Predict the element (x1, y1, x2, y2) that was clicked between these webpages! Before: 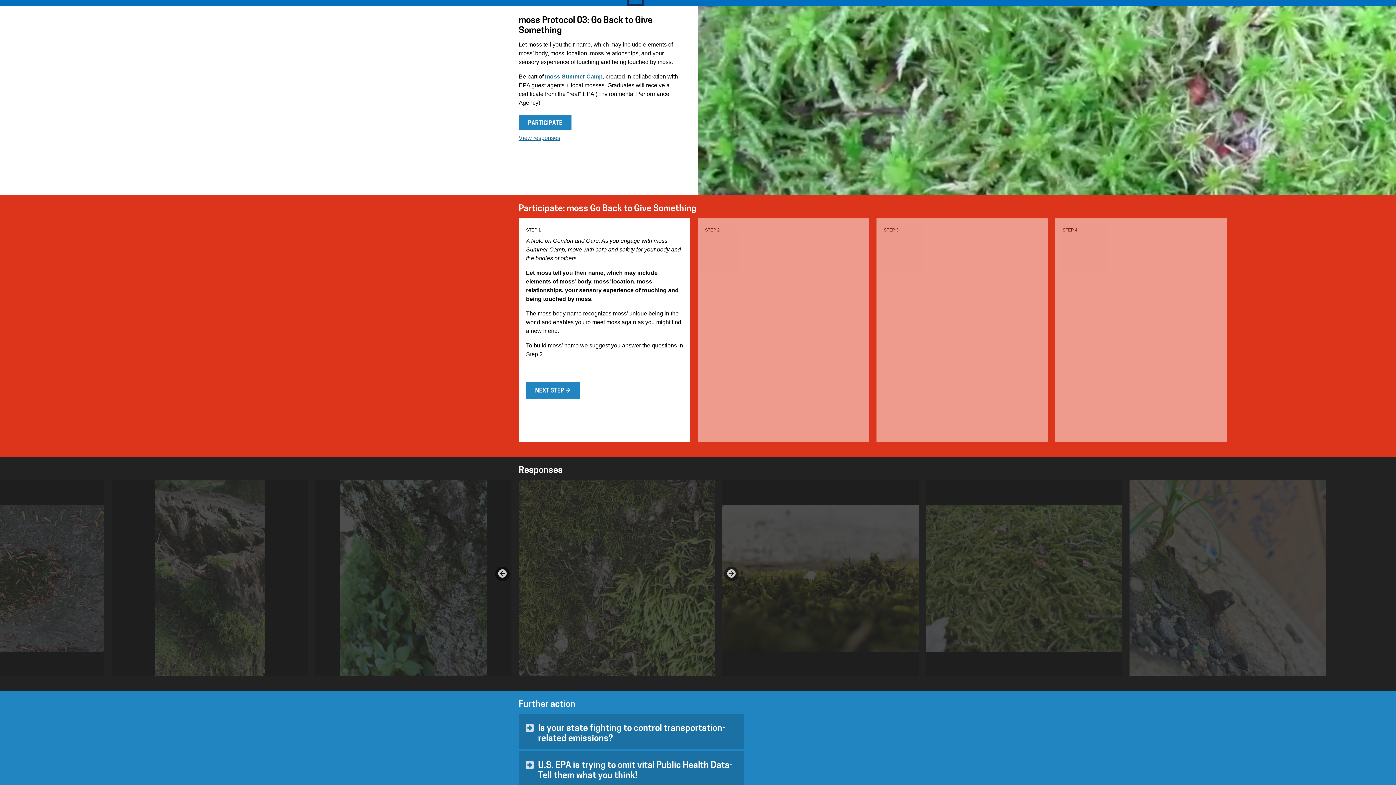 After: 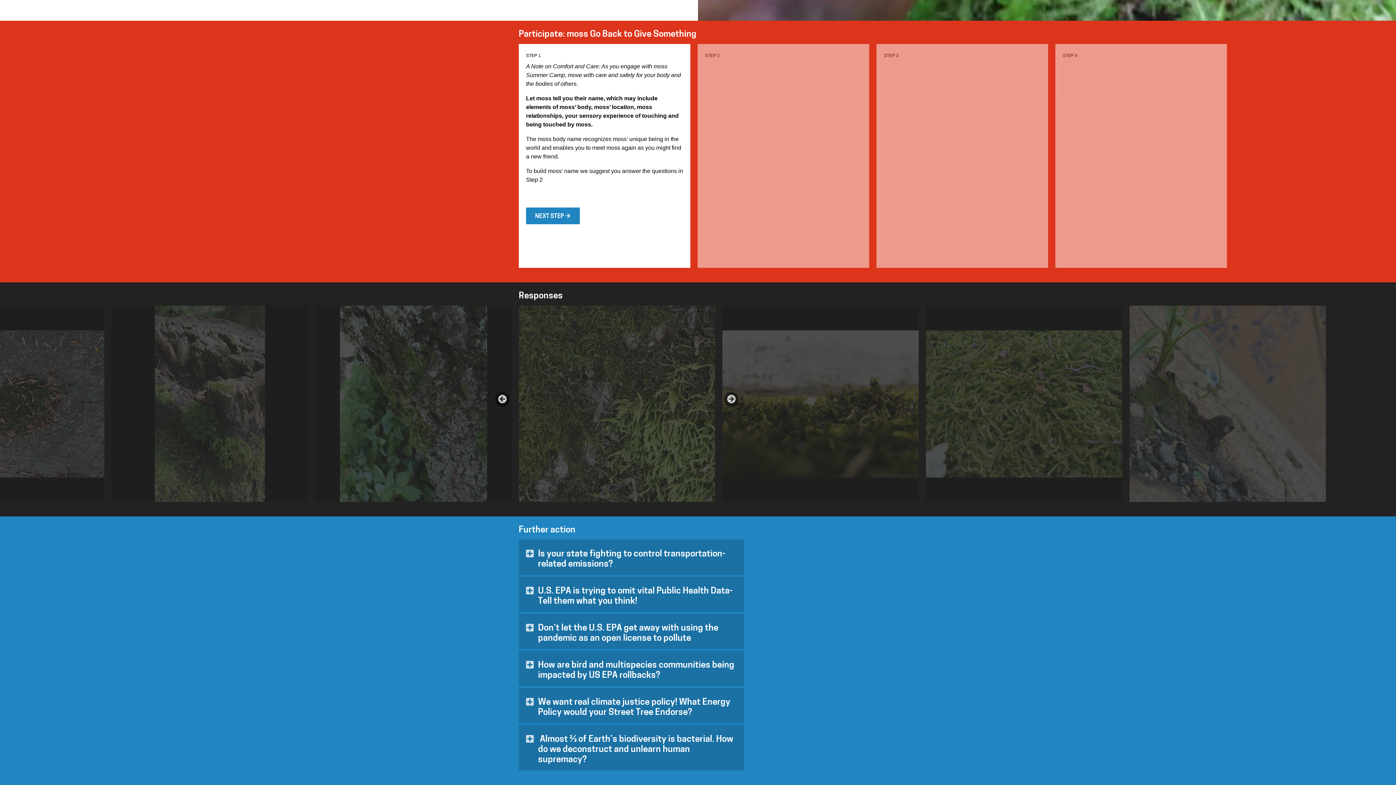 Action: bbox: (518, 115, 571, 130) label: PARTICIPATE